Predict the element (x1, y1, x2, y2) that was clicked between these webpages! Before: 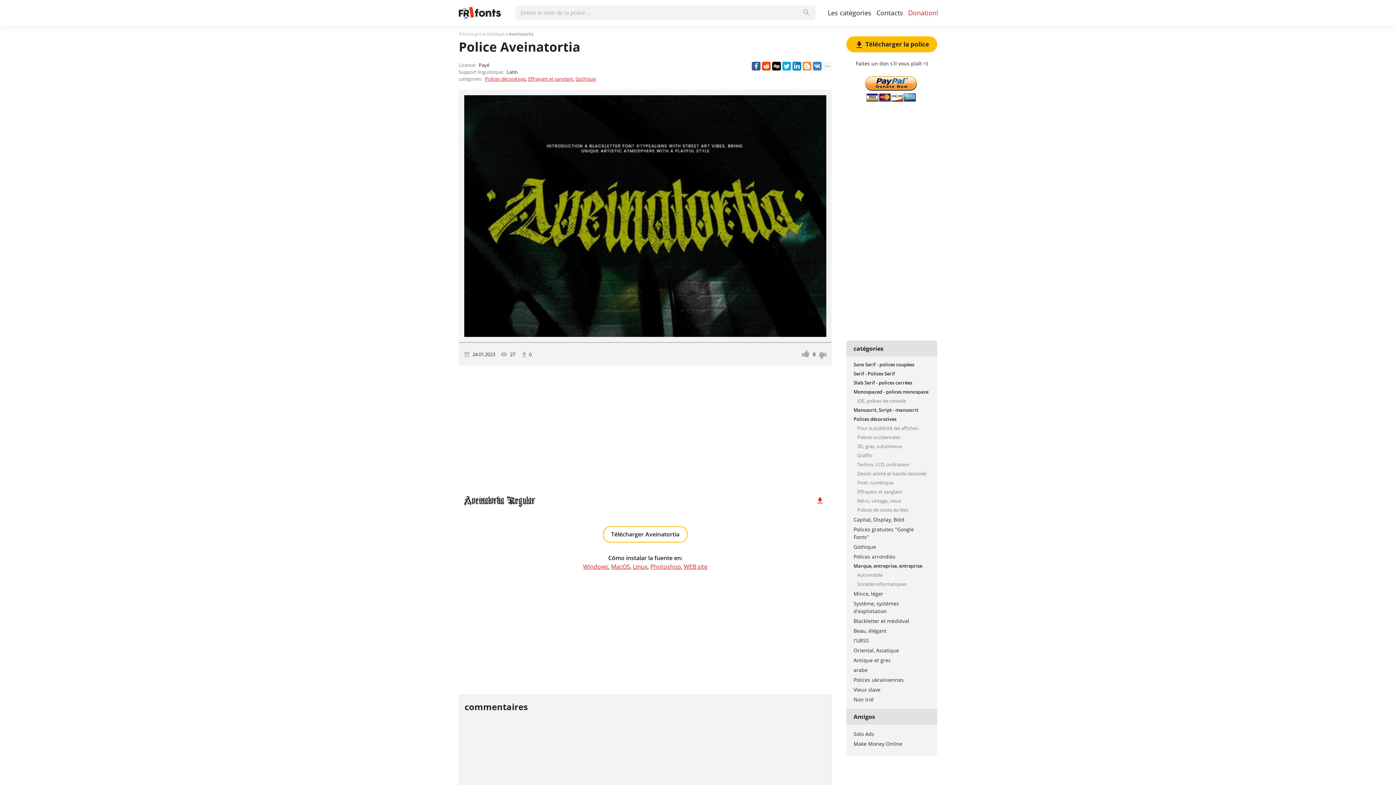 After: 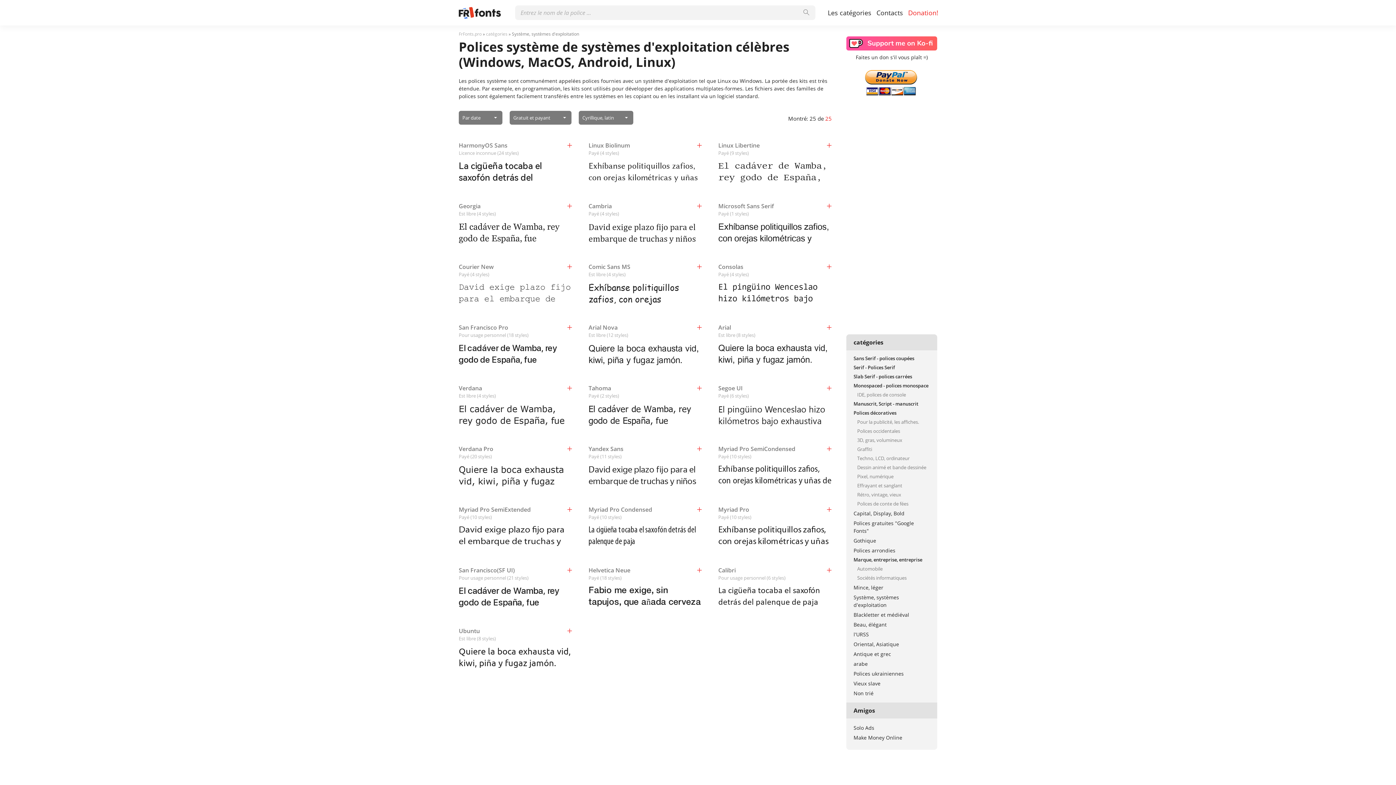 Action: label: Système, systèmes d'exploitation bbox: (846, 598, 937, 616)